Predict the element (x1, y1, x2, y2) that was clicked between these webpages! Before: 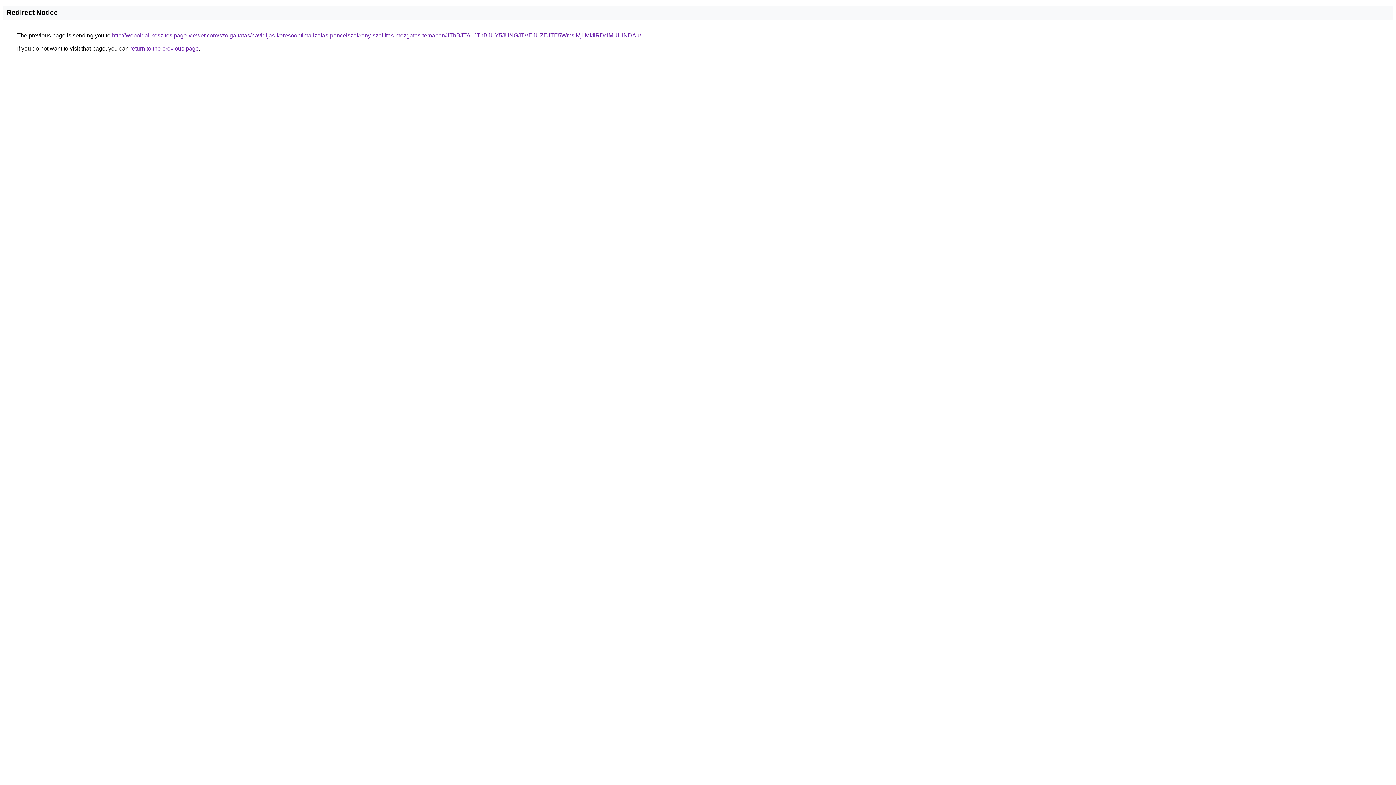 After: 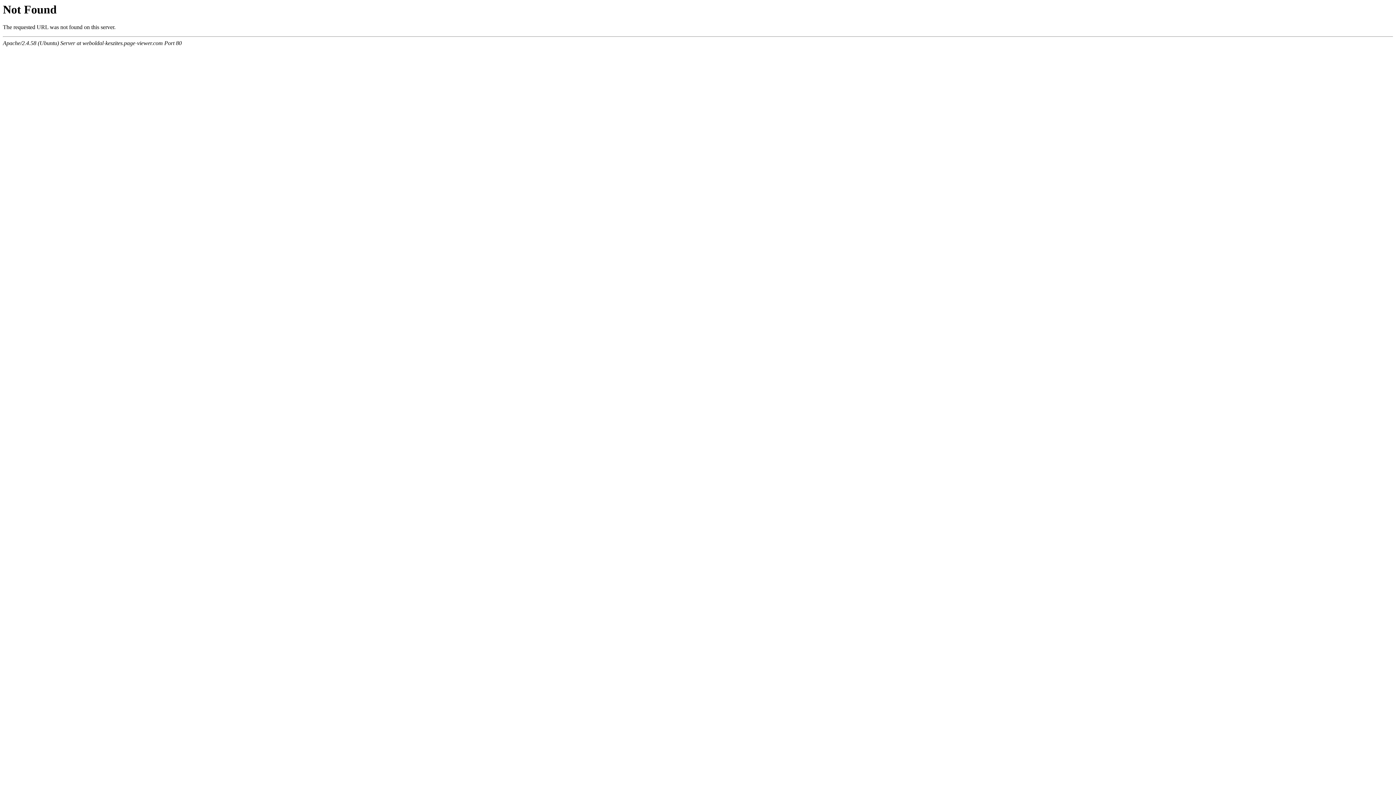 Action: bbox: (112, 32, 641, 38) label: http://weboldal-keszites.page-viewer.com/szolgaltatas/havidijas-keresooptimalizalas-pancelszekreny-szallitas-mozgatas-temaban/JThBJTA1JThBJUY5JUNGJTVEJUZEJTE5WmslMjIlMkIlRDclMUUlNDAu/